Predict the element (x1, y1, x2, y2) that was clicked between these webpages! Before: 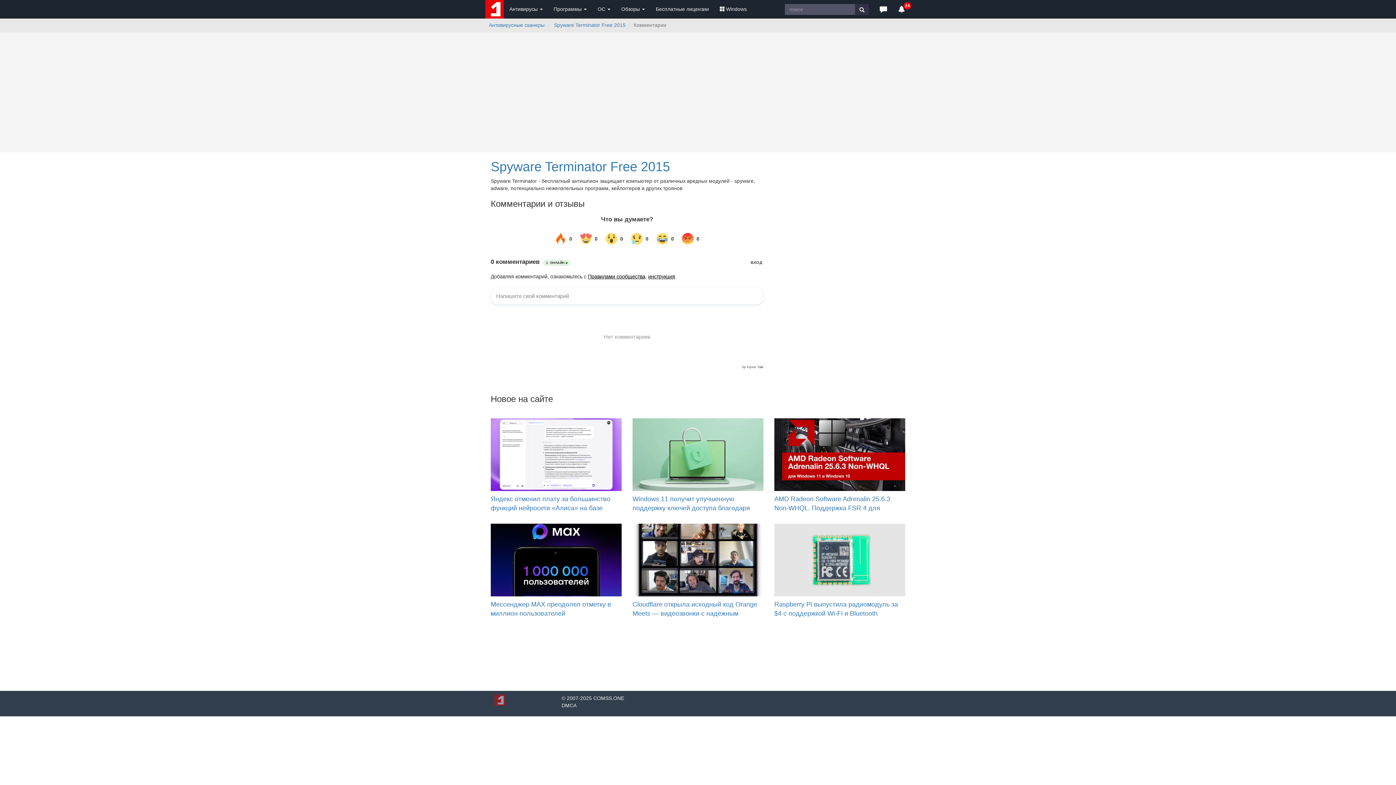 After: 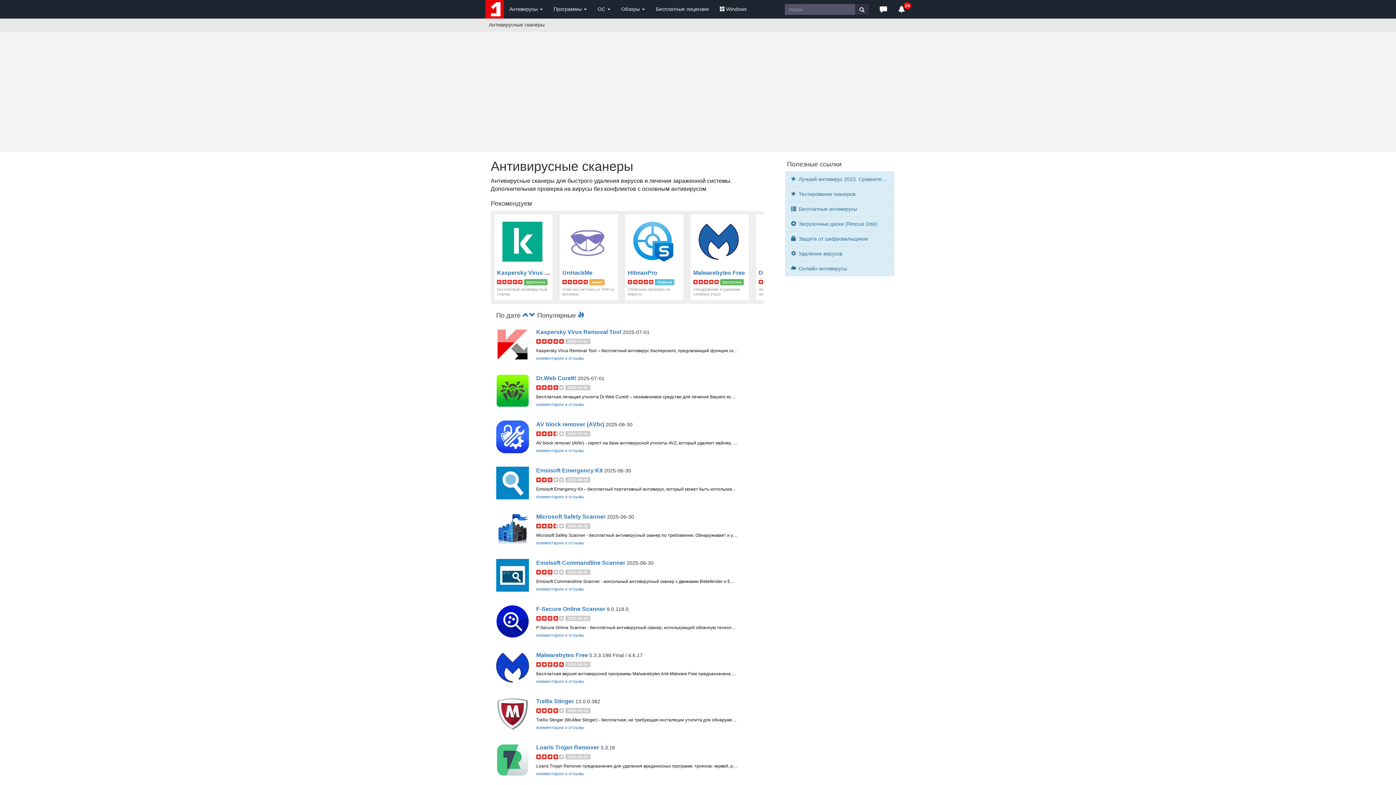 Action: bbox: (489, 22, 544, 28) label: Антивирусные сканеры